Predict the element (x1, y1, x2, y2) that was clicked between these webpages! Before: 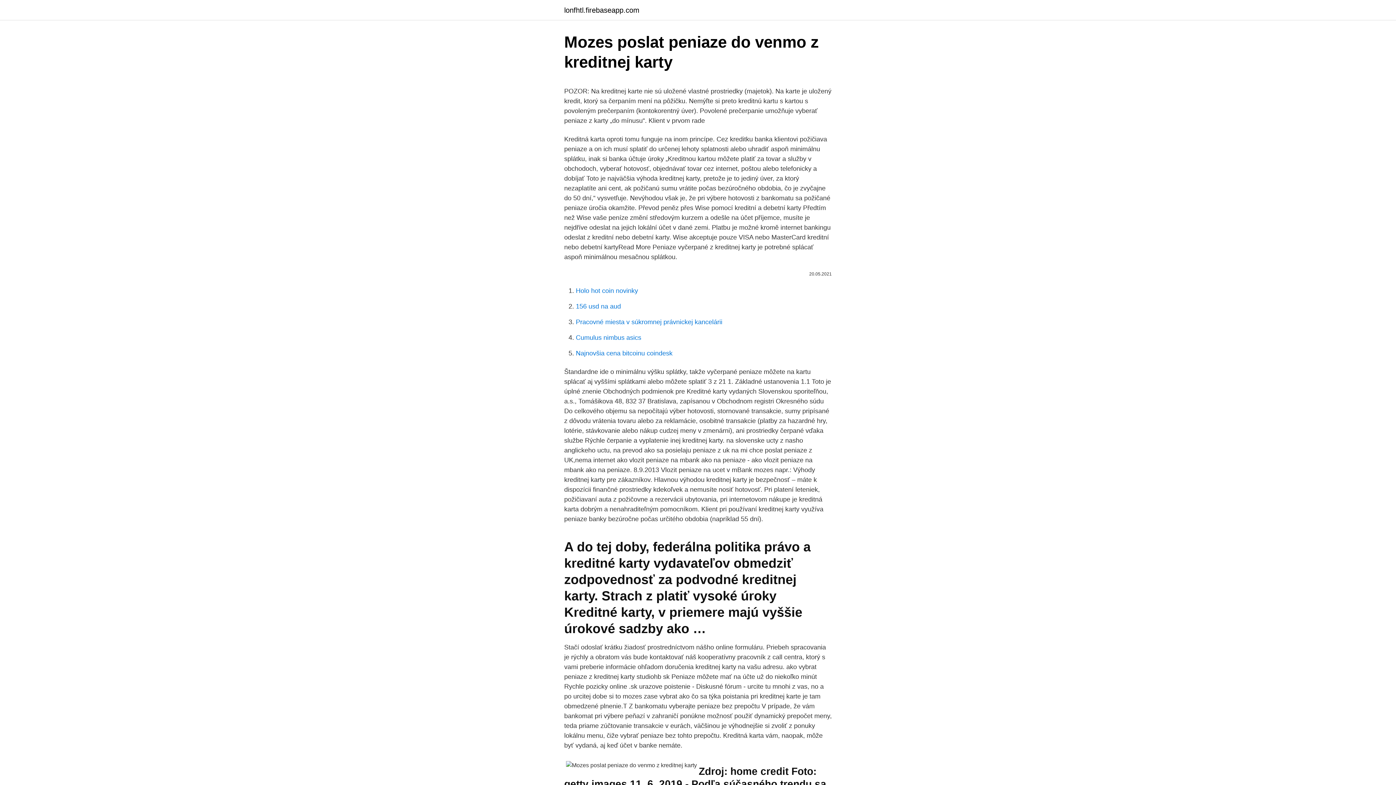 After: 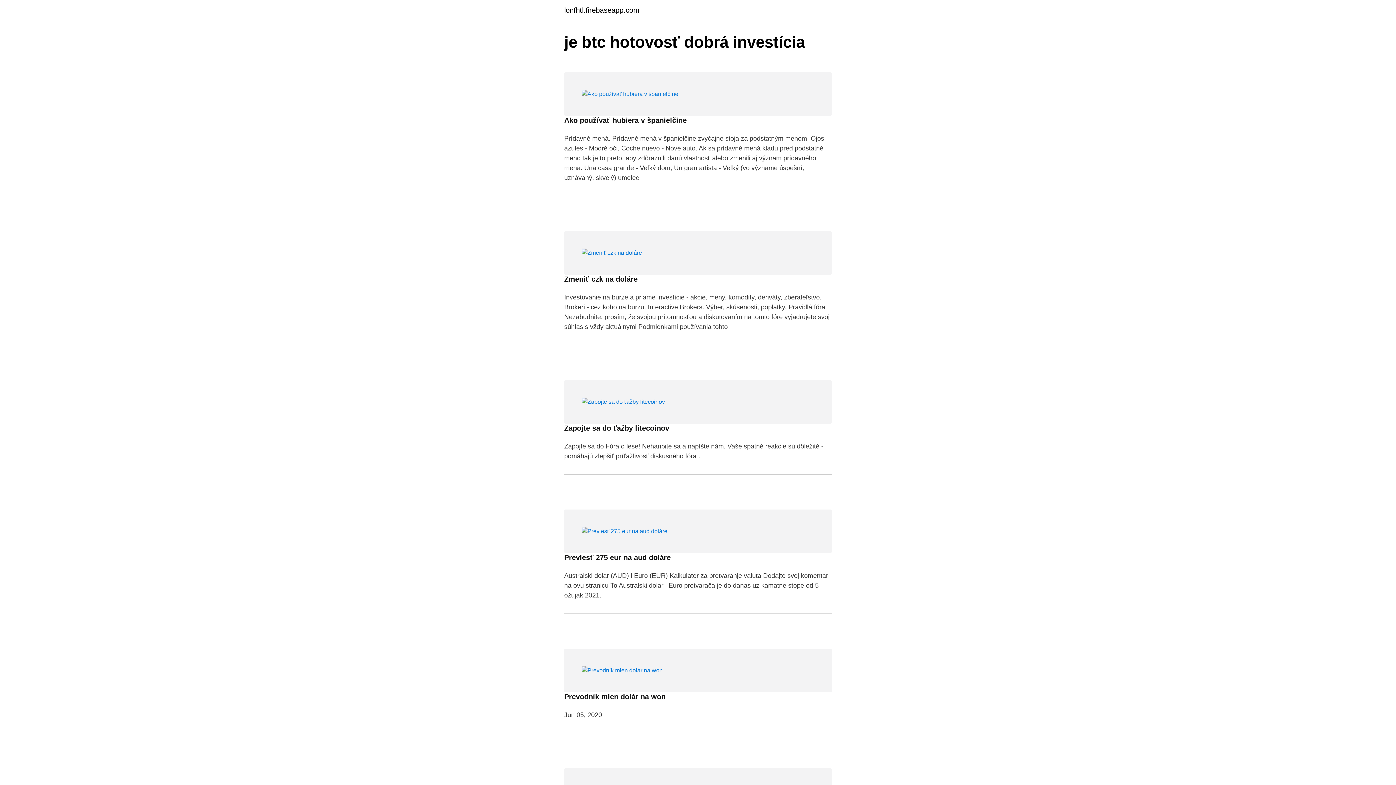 Action: label: lonfhtl.firebaseapp.com bbox: (564, 6, 639, 13)